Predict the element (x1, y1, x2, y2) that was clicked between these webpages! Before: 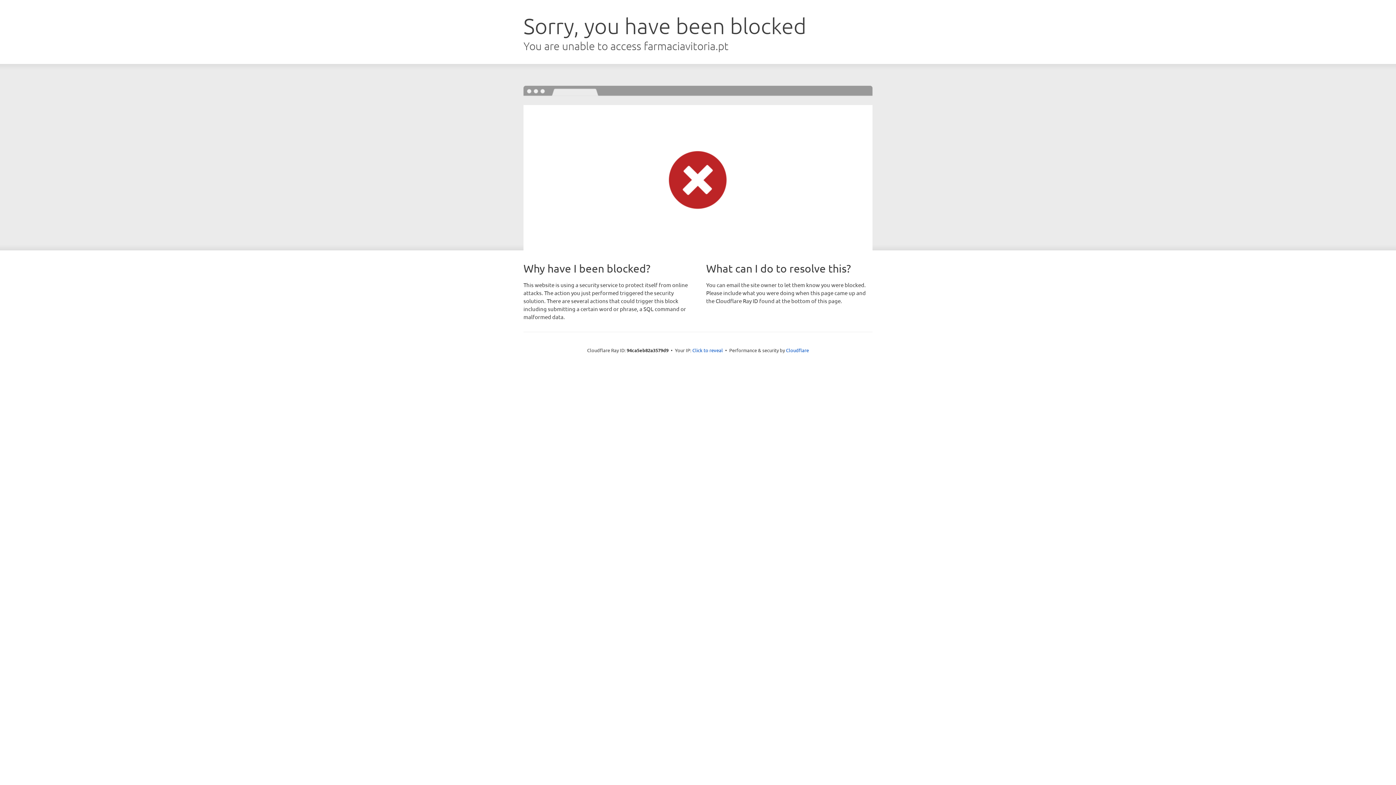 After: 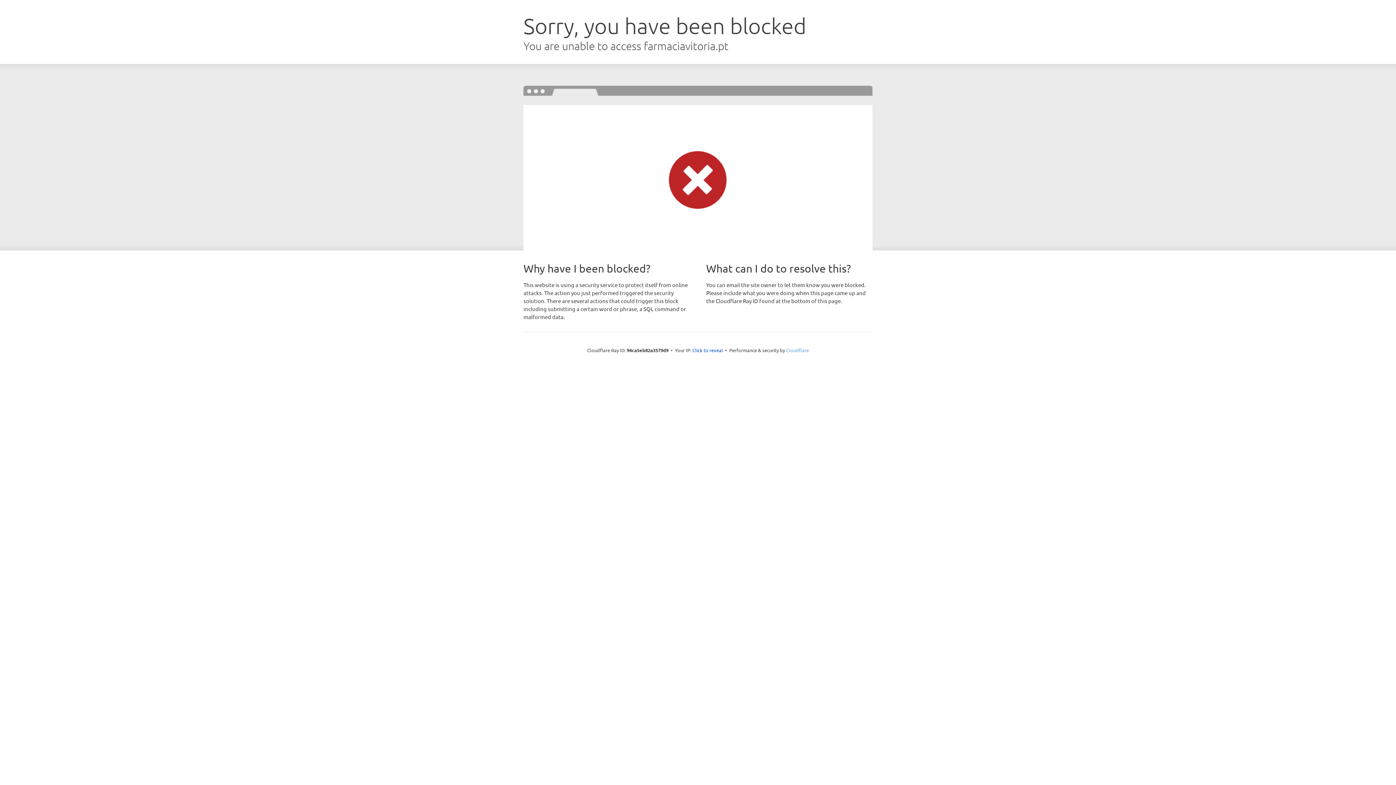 Action: label: Cloudflare bbox: (786, 347, 809, 353)